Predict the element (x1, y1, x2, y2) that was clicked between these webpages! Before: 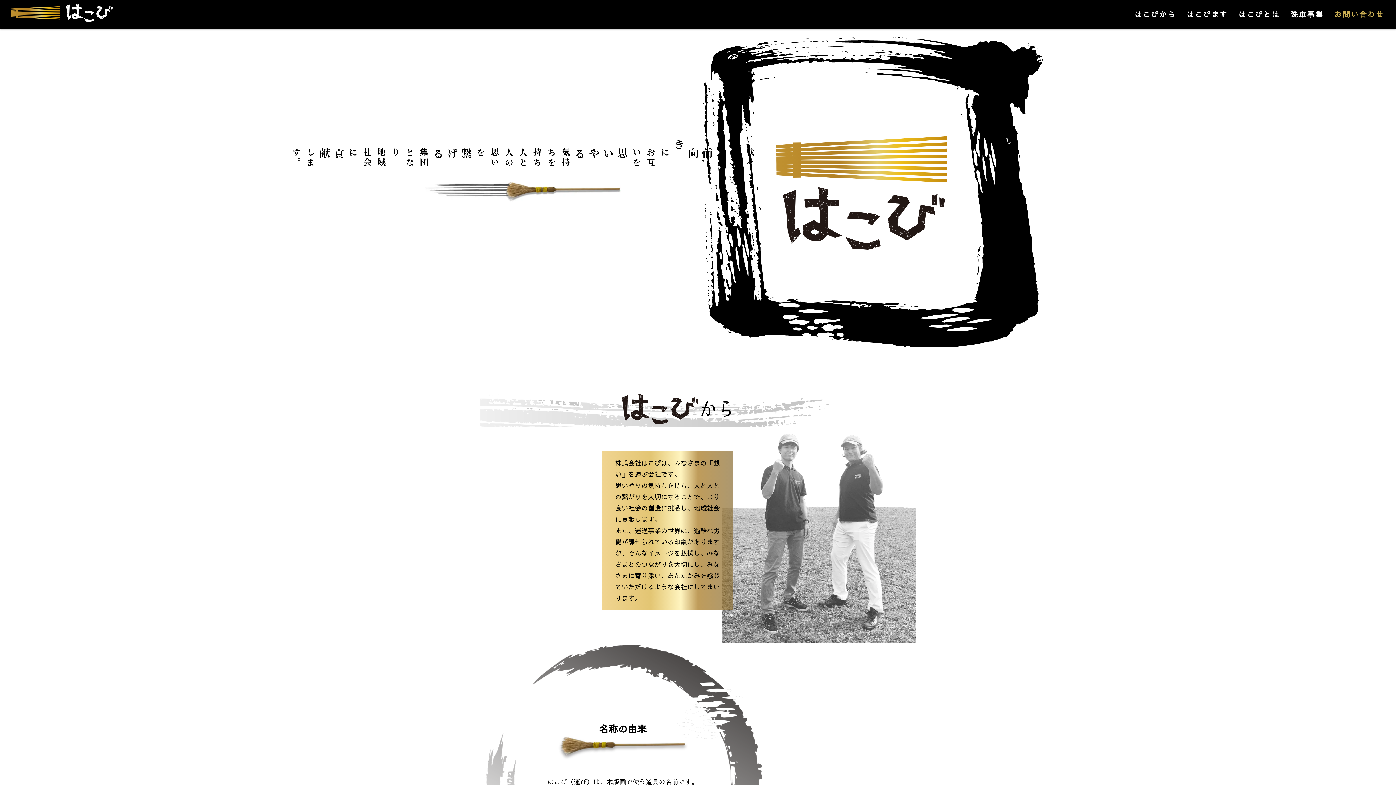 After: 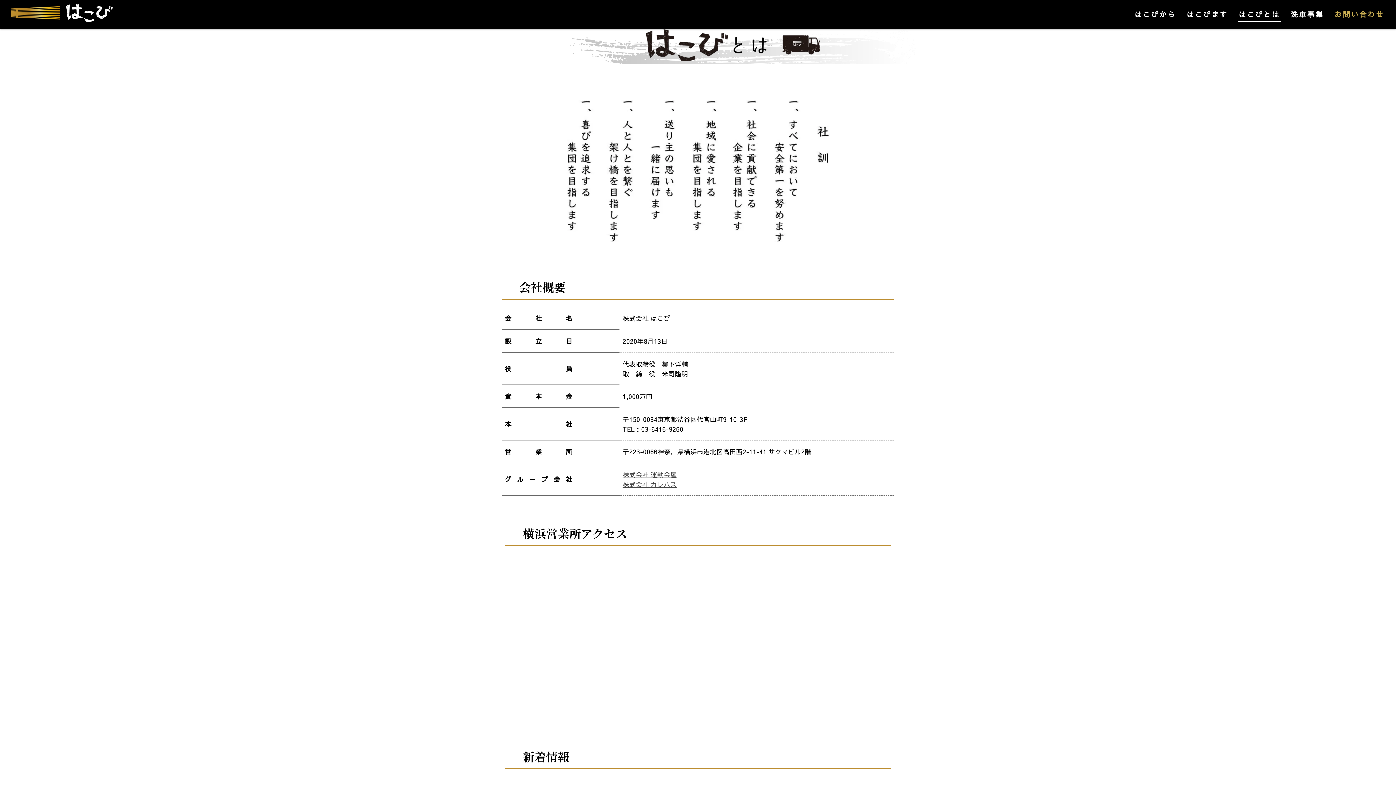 Action: bbox: (1238, 9, 1281, 19) label: はこびとは